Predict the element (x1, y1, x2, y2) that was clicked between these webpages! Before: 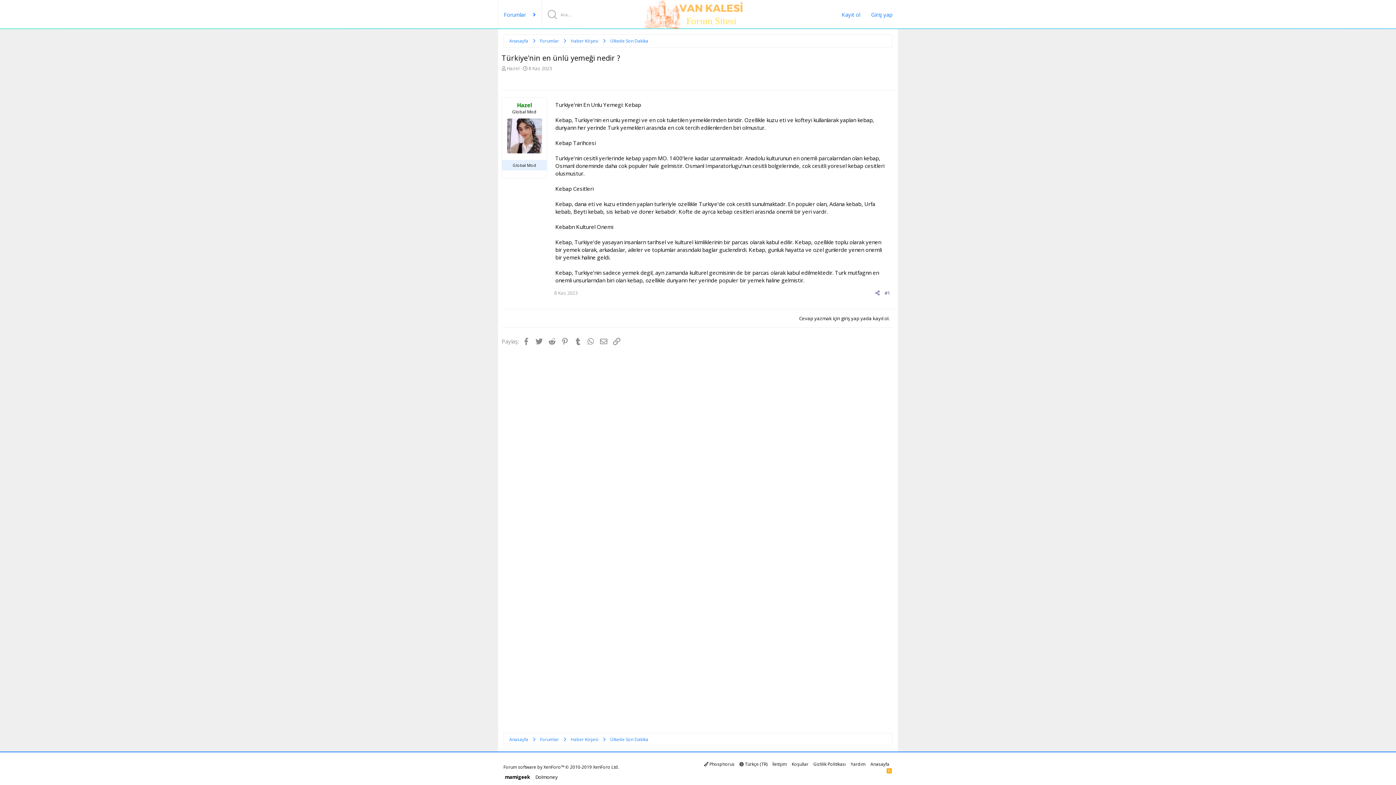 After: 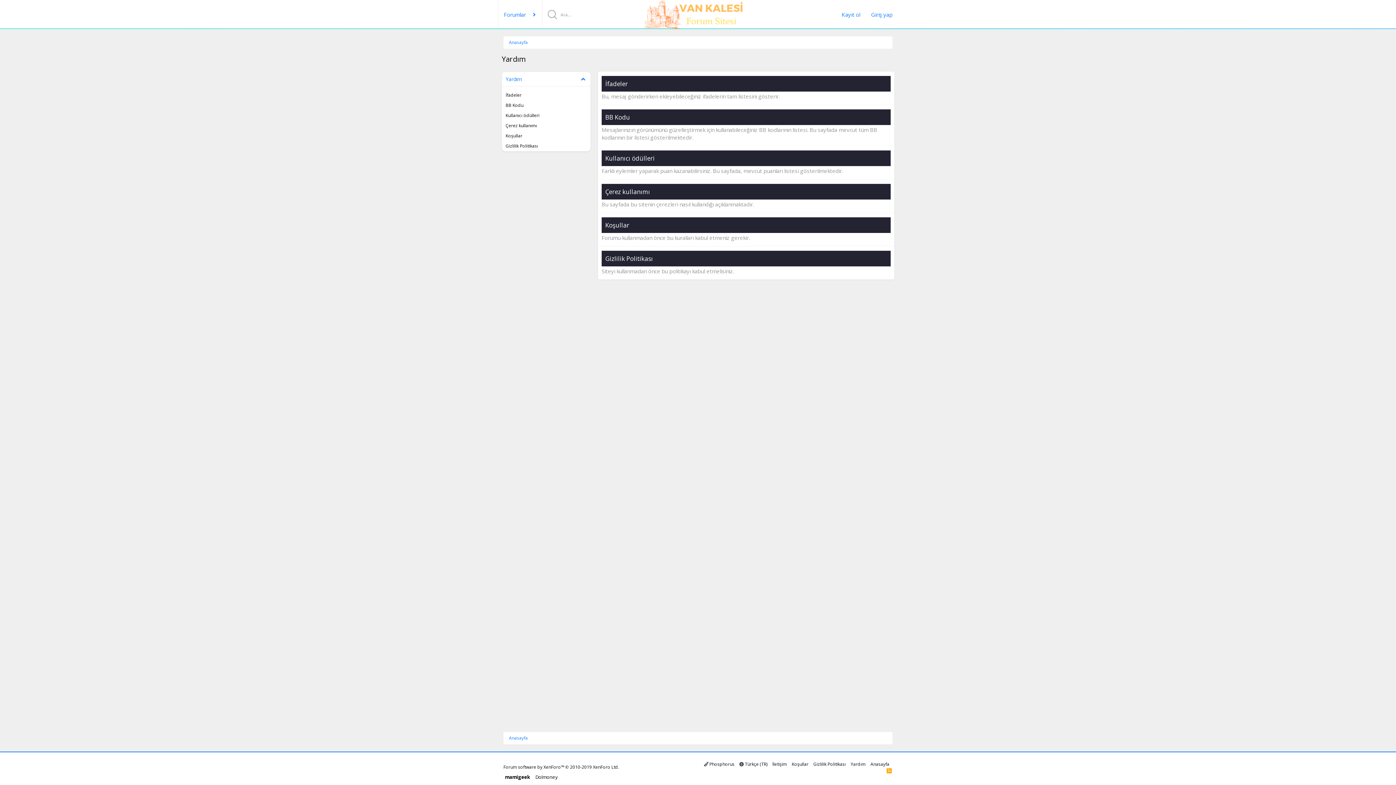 Action: label: Yardım bbox: (850, 760, 866, 768)